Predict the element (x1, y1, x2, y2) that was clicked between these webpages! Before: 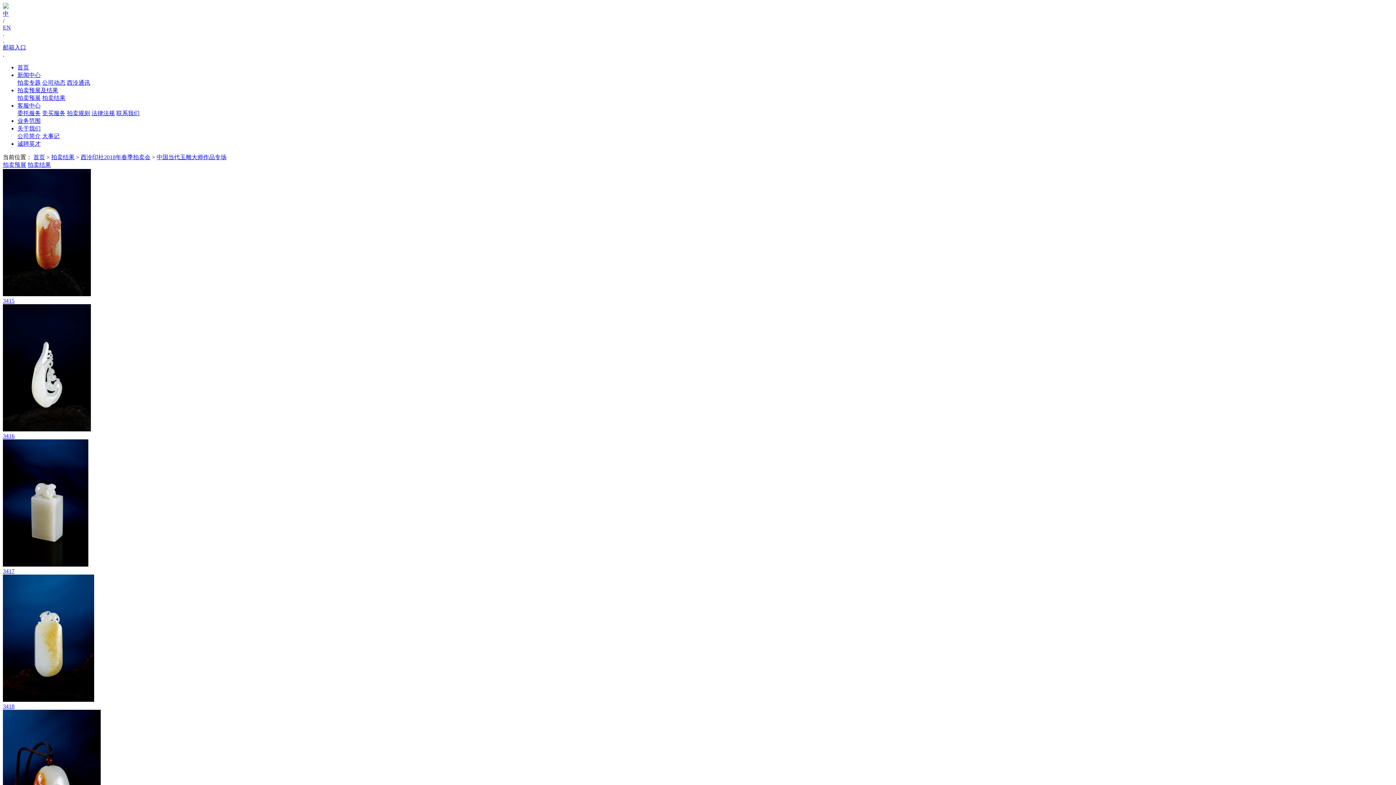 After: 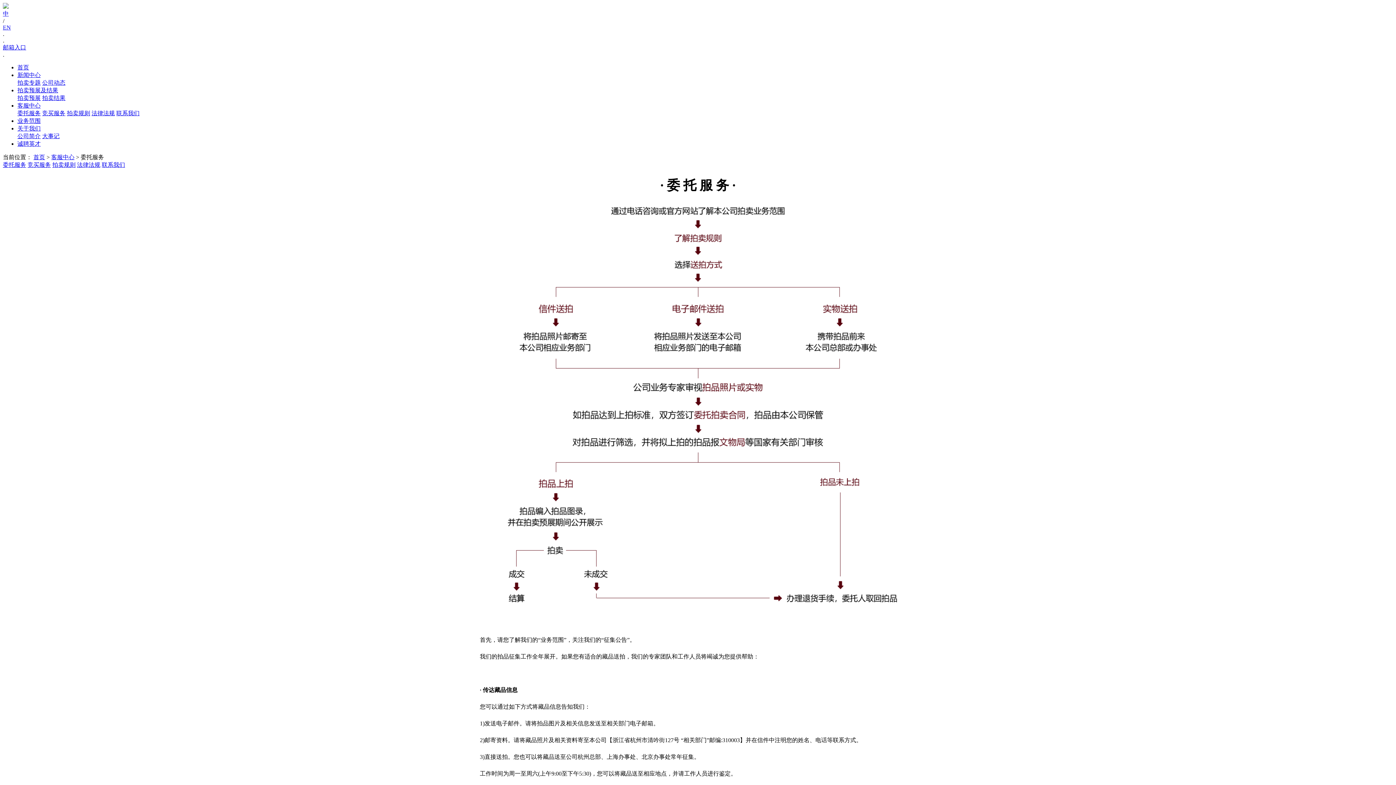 Action: bbox: (17, 110, 40, 116) label: 委托服务